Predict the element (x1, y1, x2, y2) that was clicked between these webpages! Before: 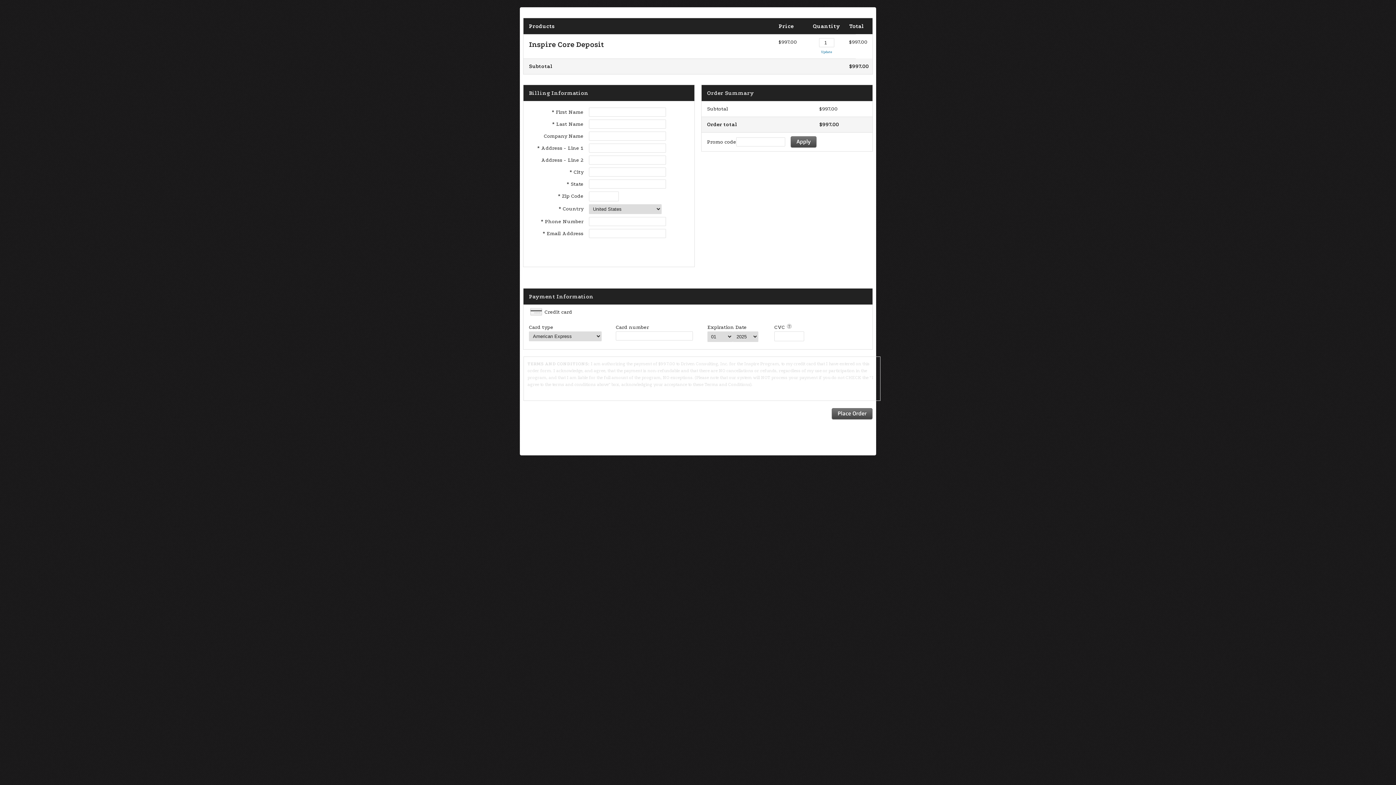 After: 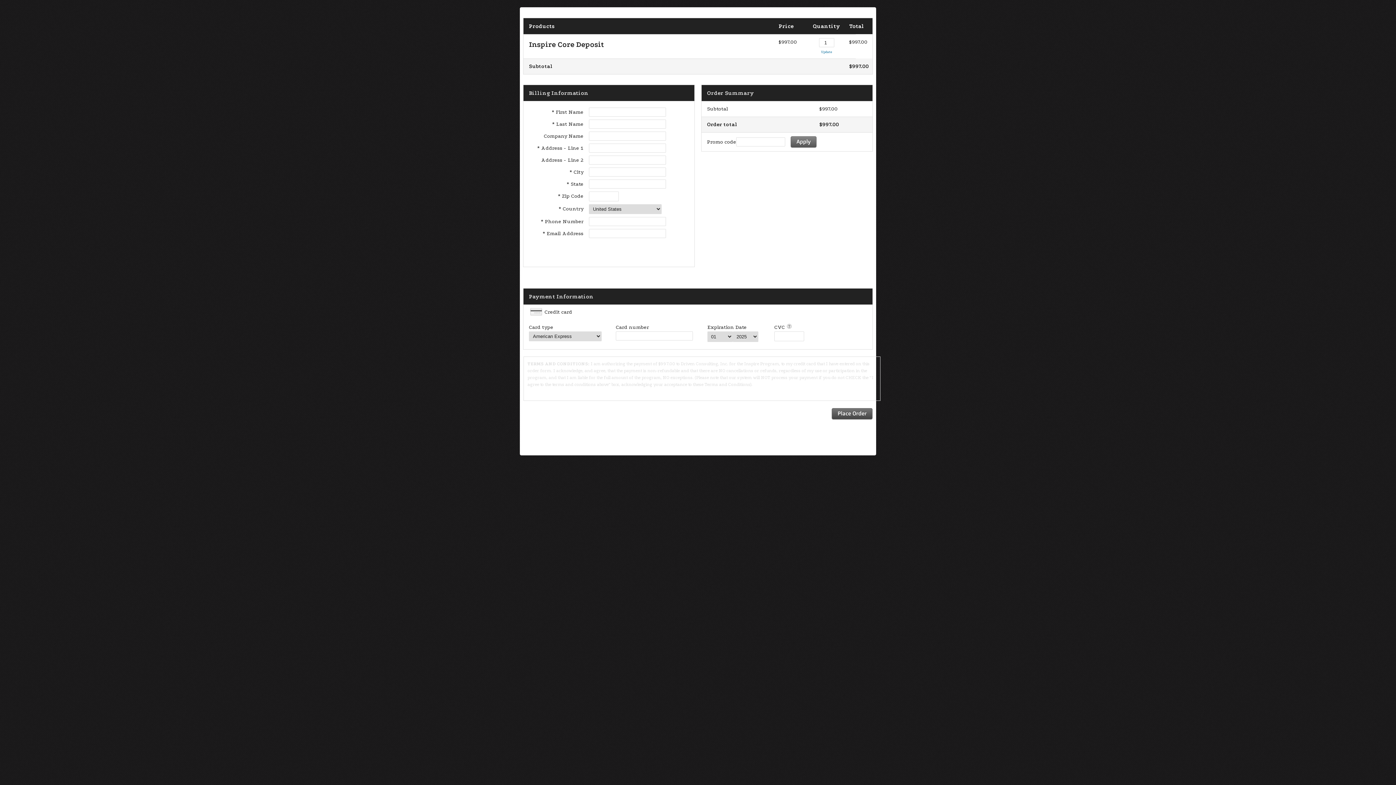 Action: bbox: (790, 136, 816, 147) label: Apply